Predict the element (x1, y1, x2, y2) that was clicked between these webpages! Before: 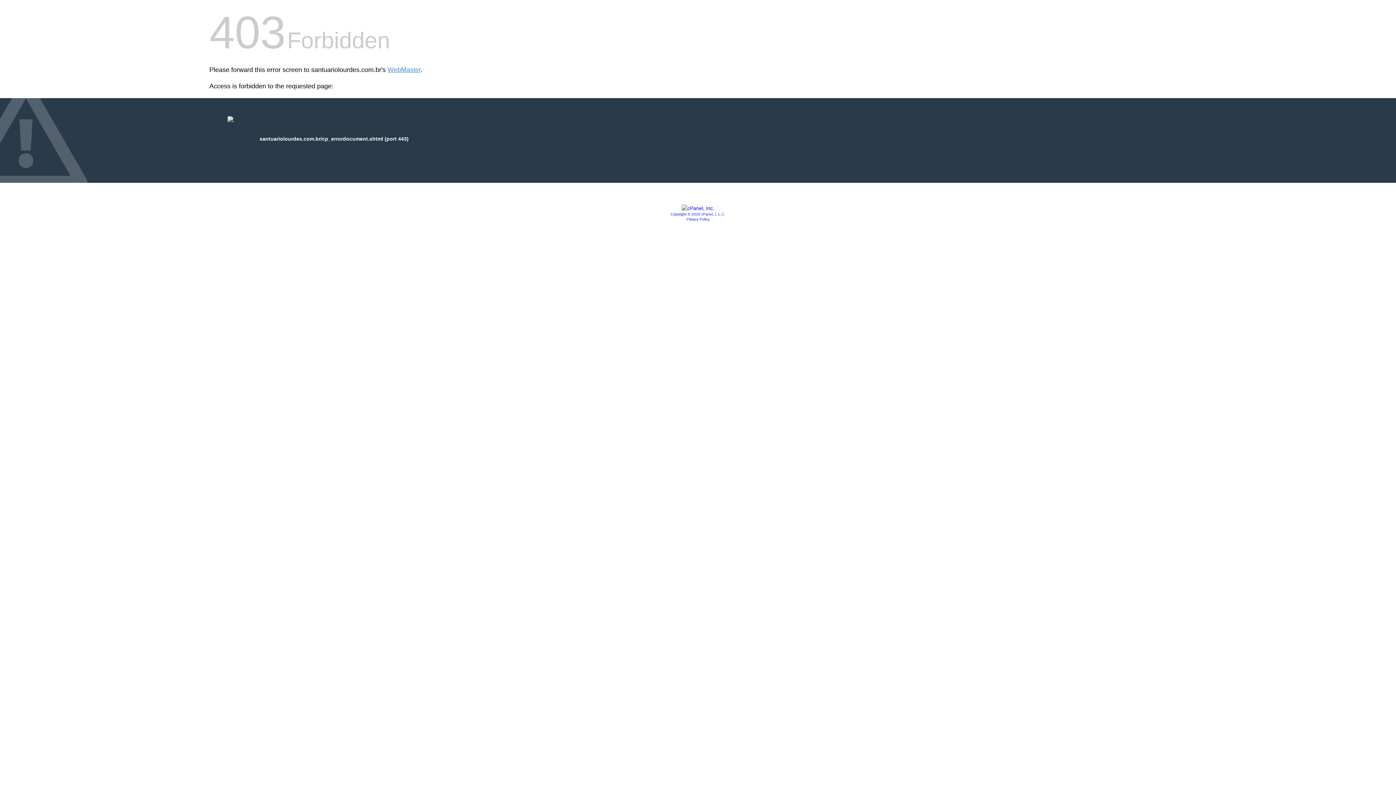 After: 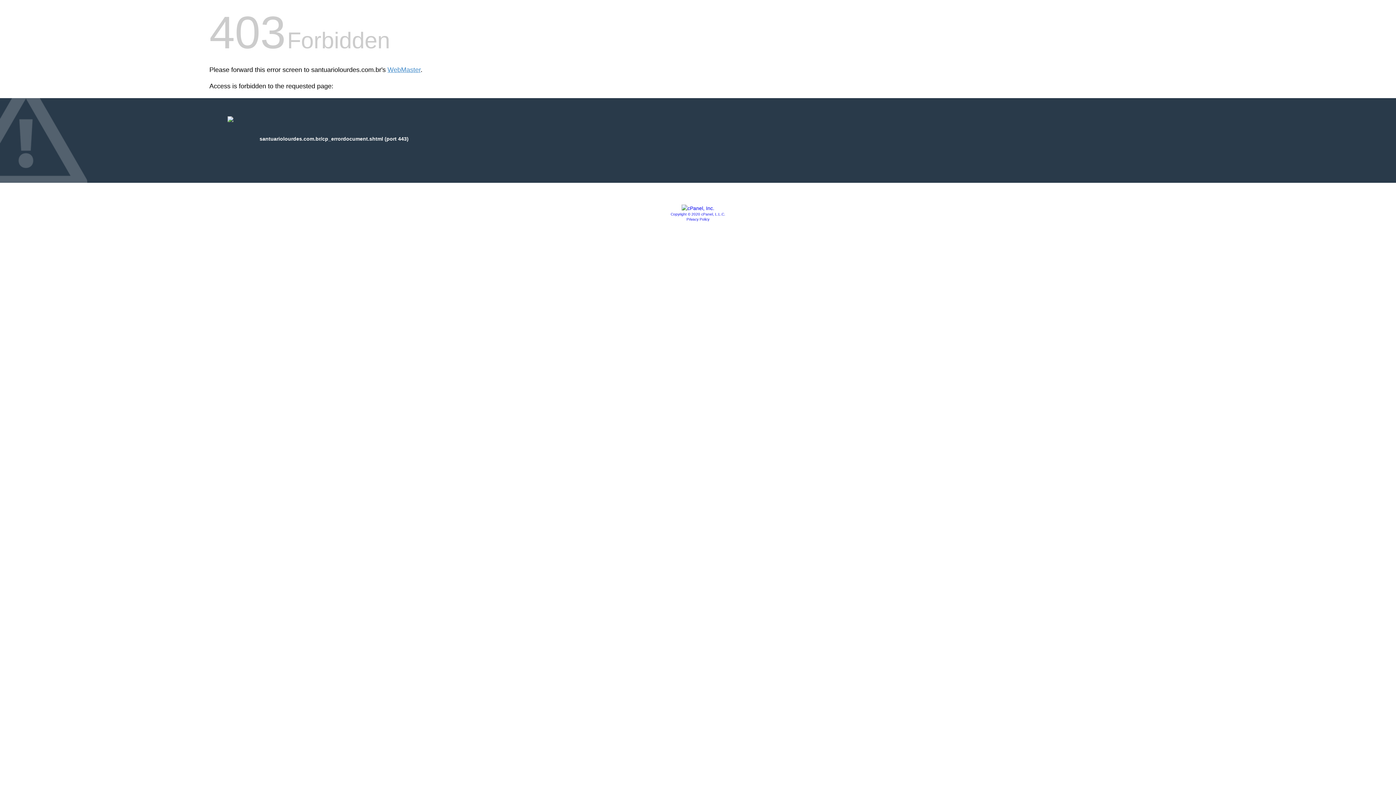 Action: bbox: (670, 212, 725, 216) label: Copyright © 2020 cPanel, L.L.C.